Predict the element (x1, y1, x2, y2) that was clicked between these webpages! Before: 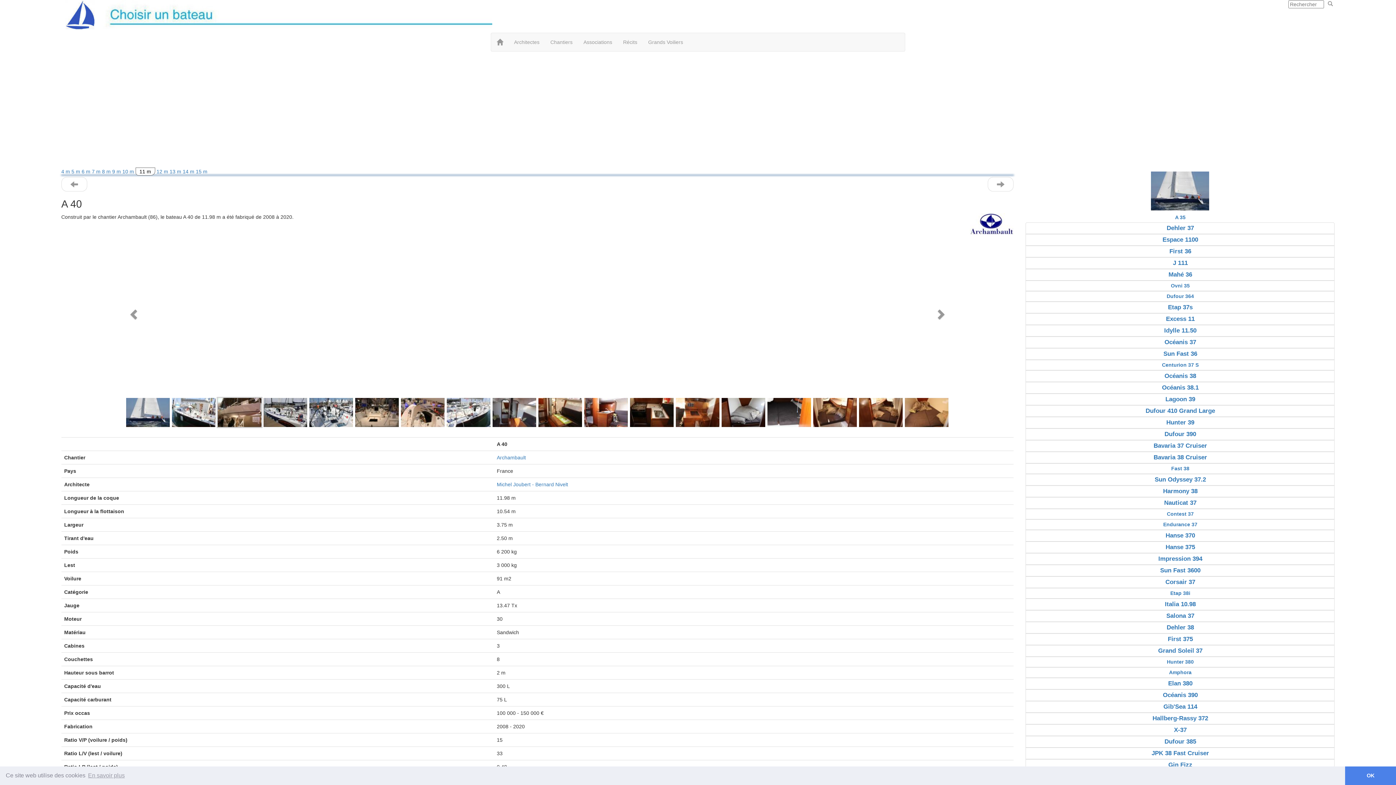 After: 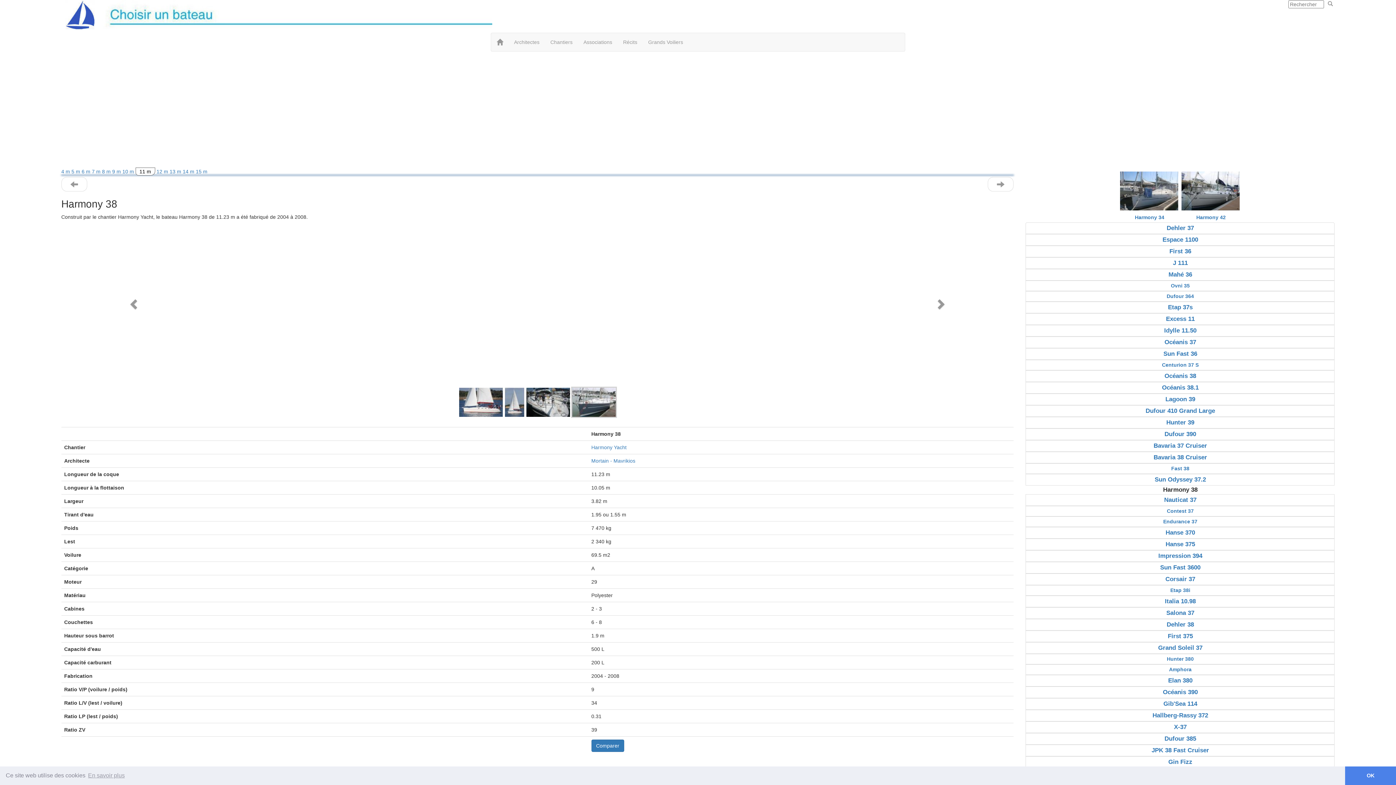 Action: bbox: (1026, 486, 1334, 496) label: Harmony 38